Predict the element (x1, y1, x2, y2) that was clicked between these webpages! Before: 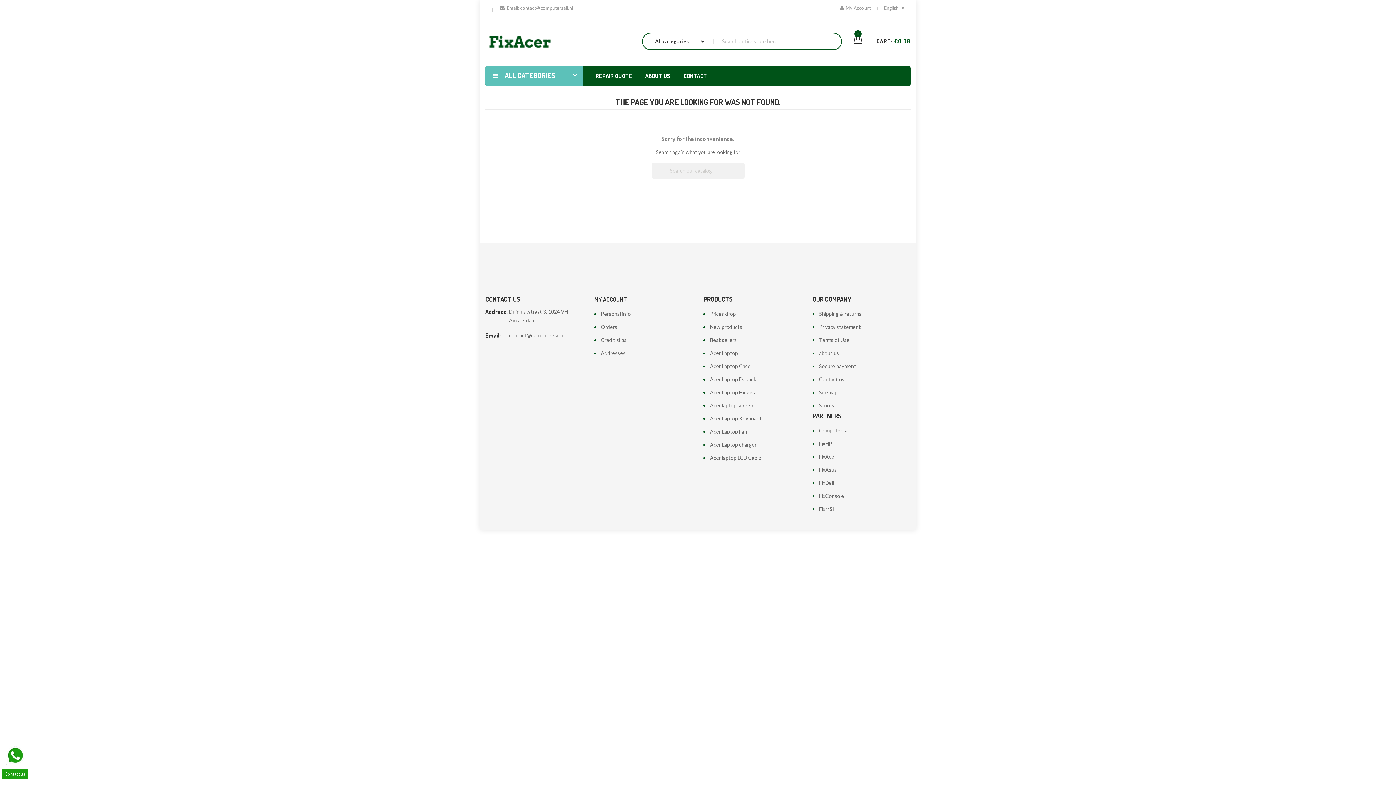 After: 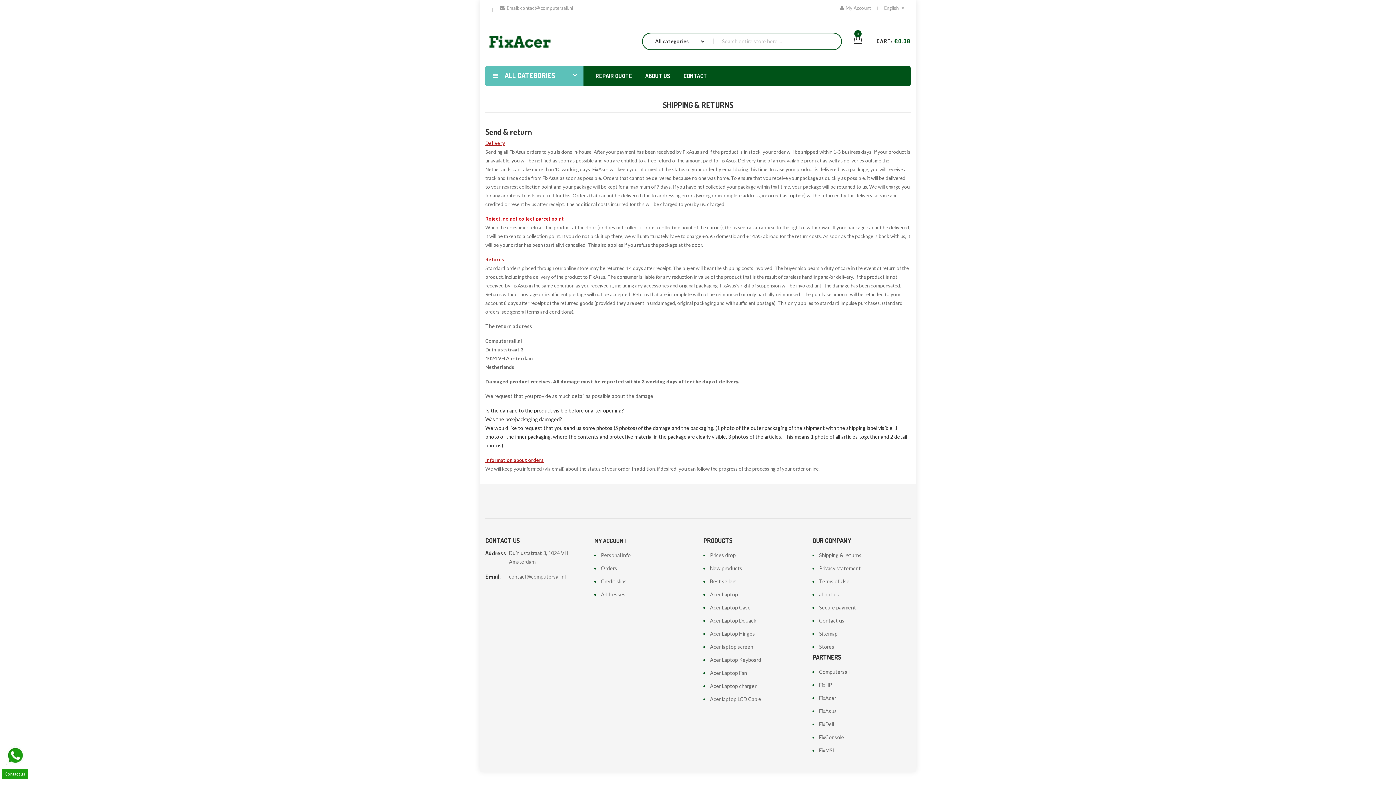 Action: bbox: (812, 310, 861, 317) label: Shipping & returns